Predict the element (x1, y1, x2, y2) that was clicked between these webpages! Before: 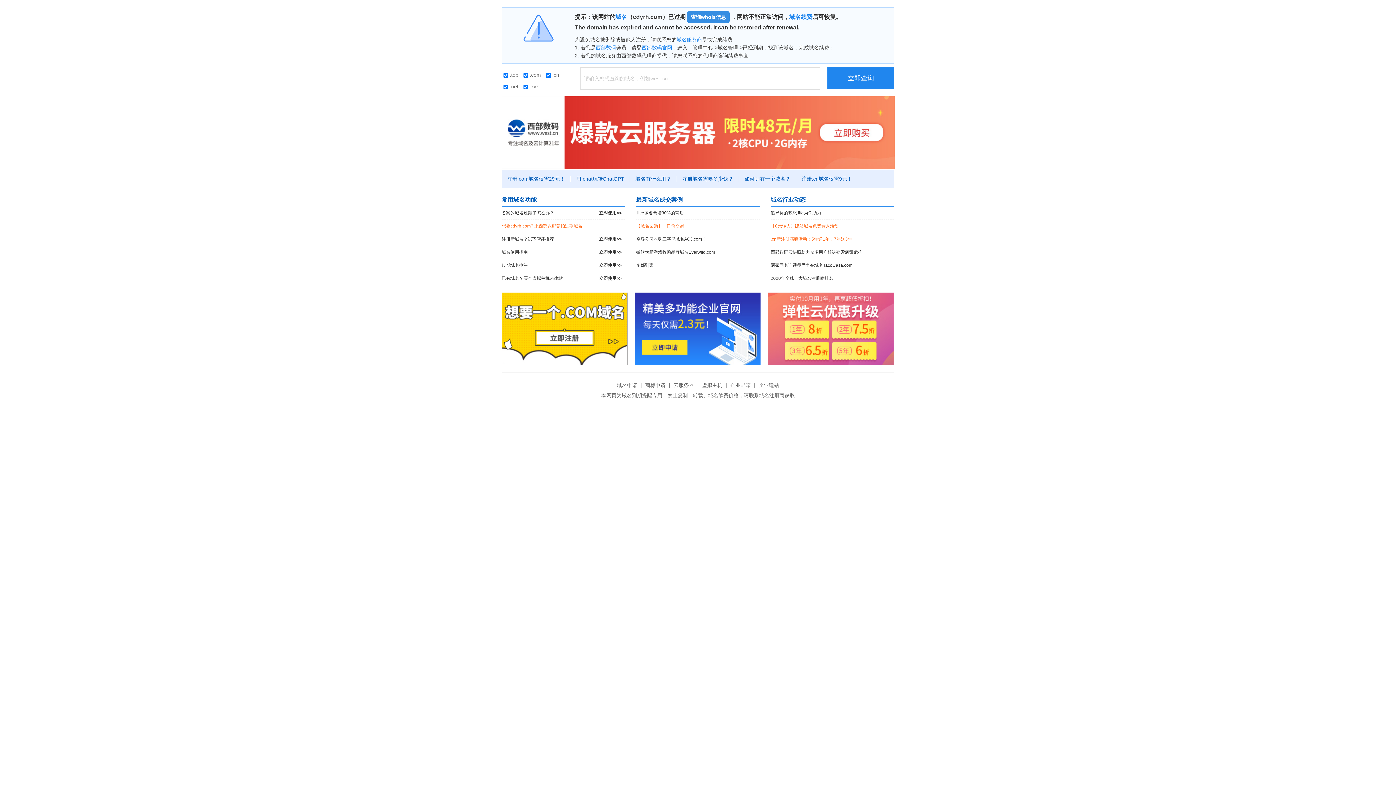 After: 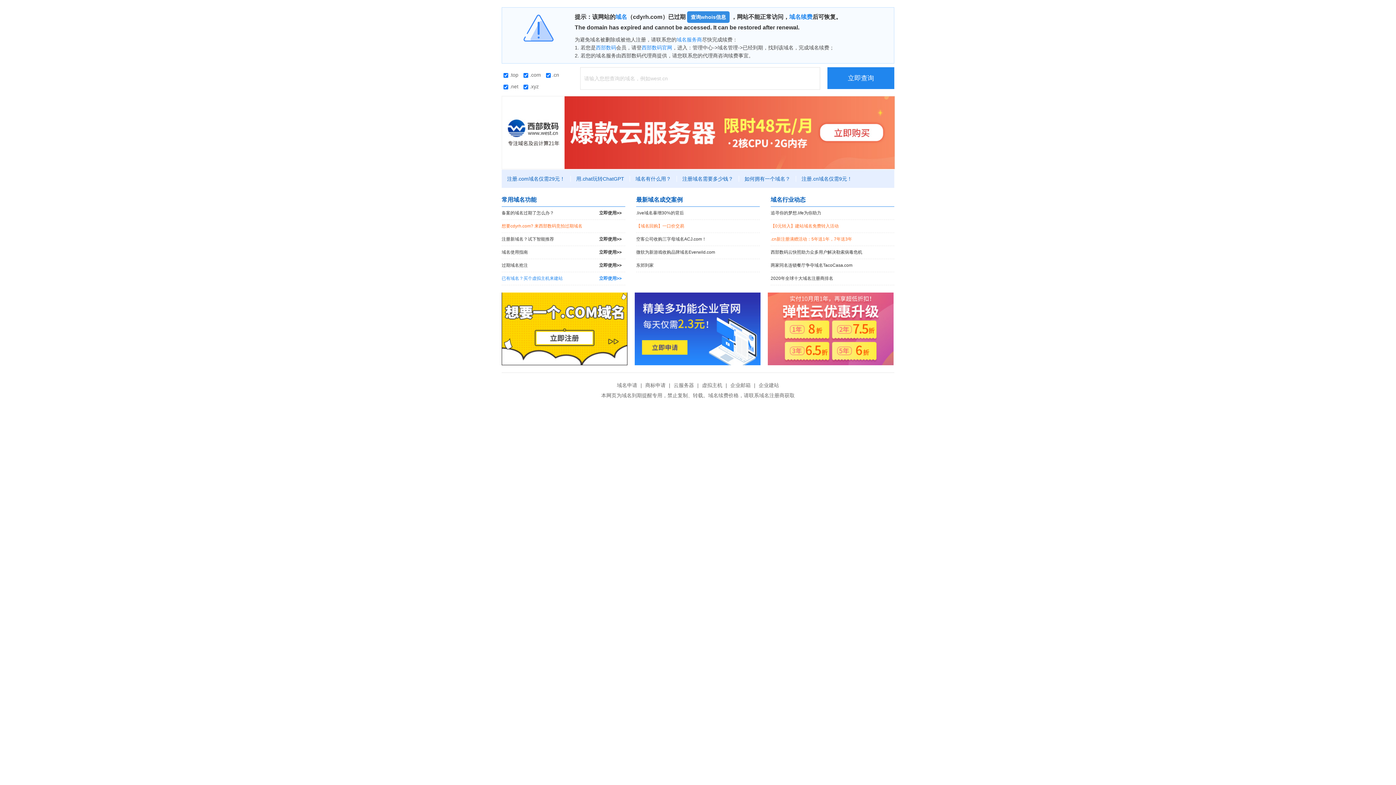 Action: bbox: (501, 272, 625, 285) label: 已有域名？买个虚拟主机来建站
立即使用>>